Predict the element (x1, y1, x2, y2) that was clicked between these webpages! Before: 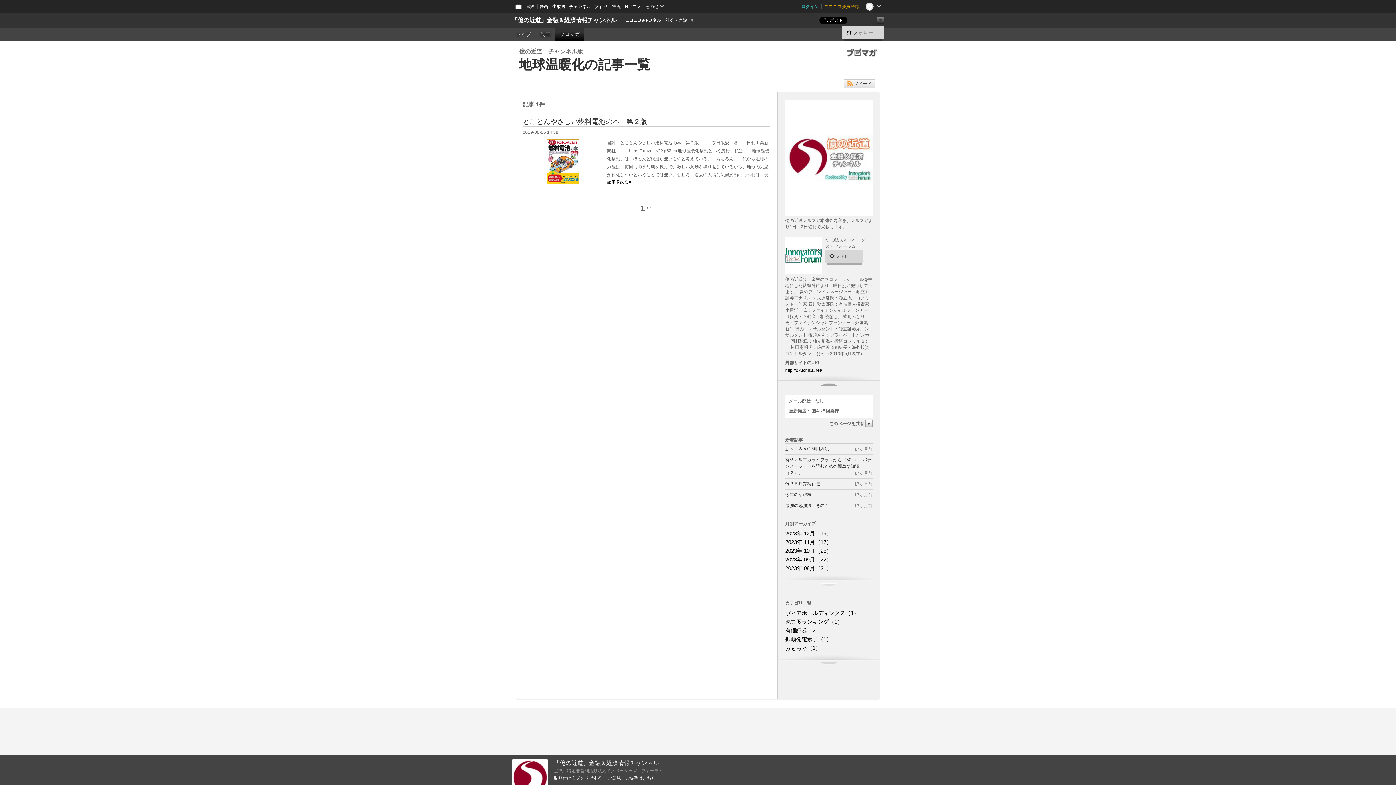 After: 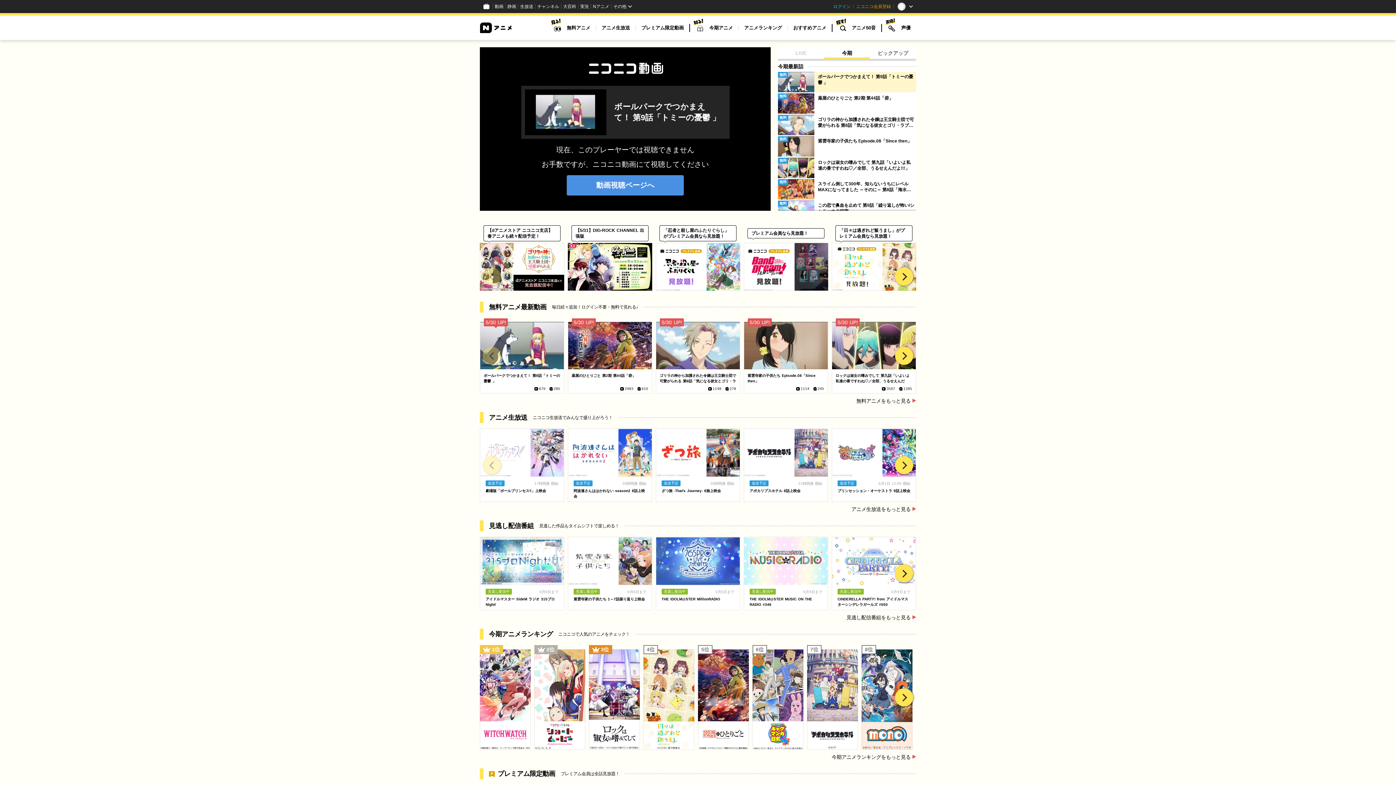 Action: label: Nアニメ bbox: (622, 0, 643, 13)